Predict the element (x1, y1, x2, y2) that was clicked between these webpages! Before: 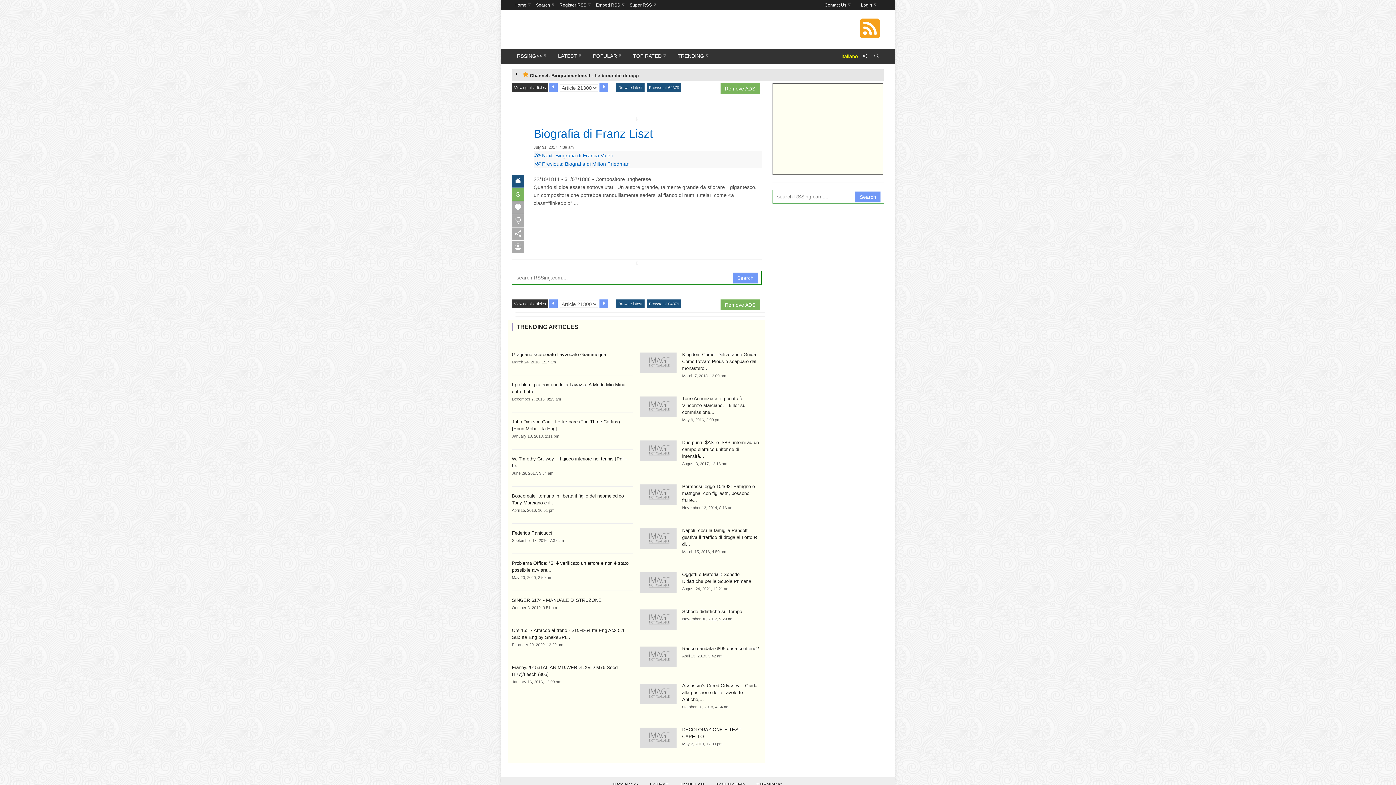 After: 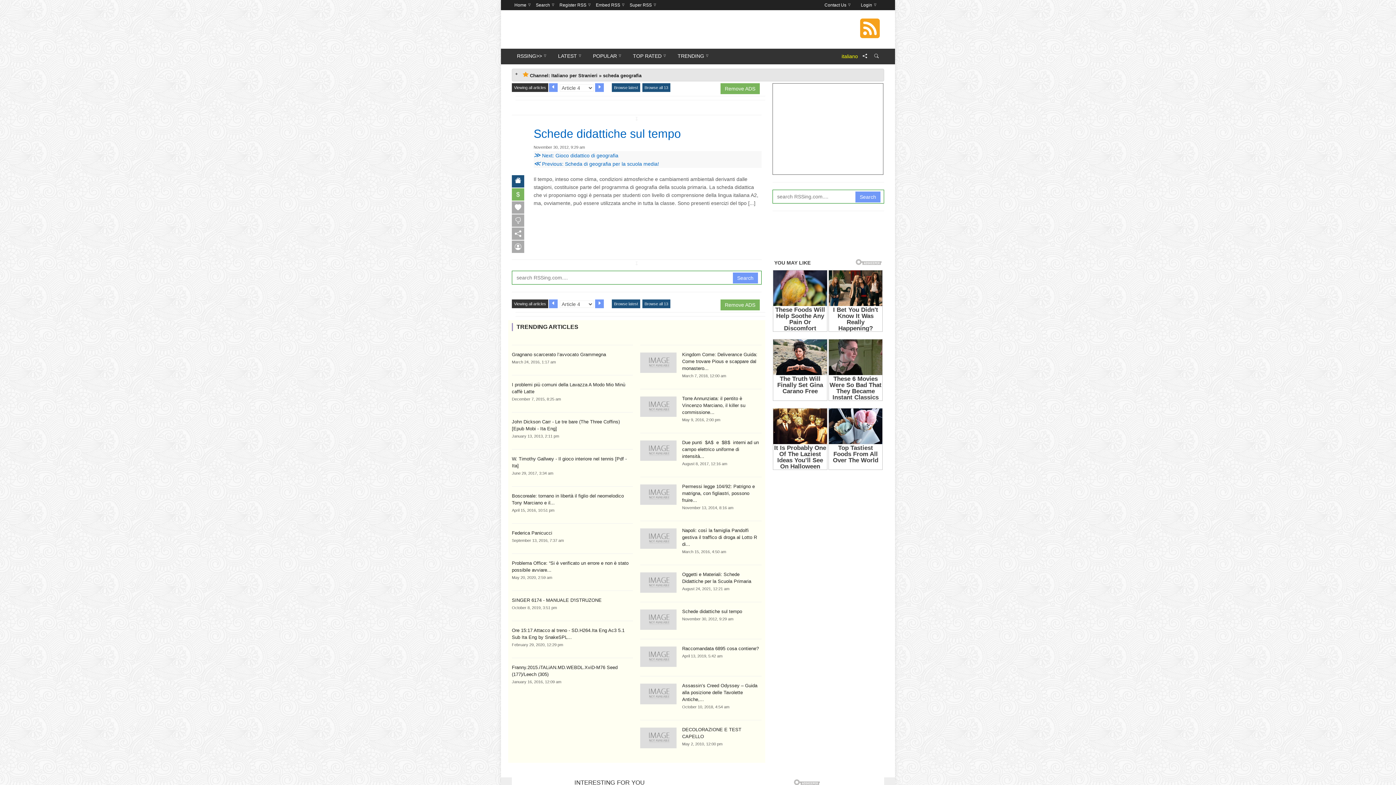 Action: bbox: (682, 609, 742, 614) label: Schede didattiche sul tempo